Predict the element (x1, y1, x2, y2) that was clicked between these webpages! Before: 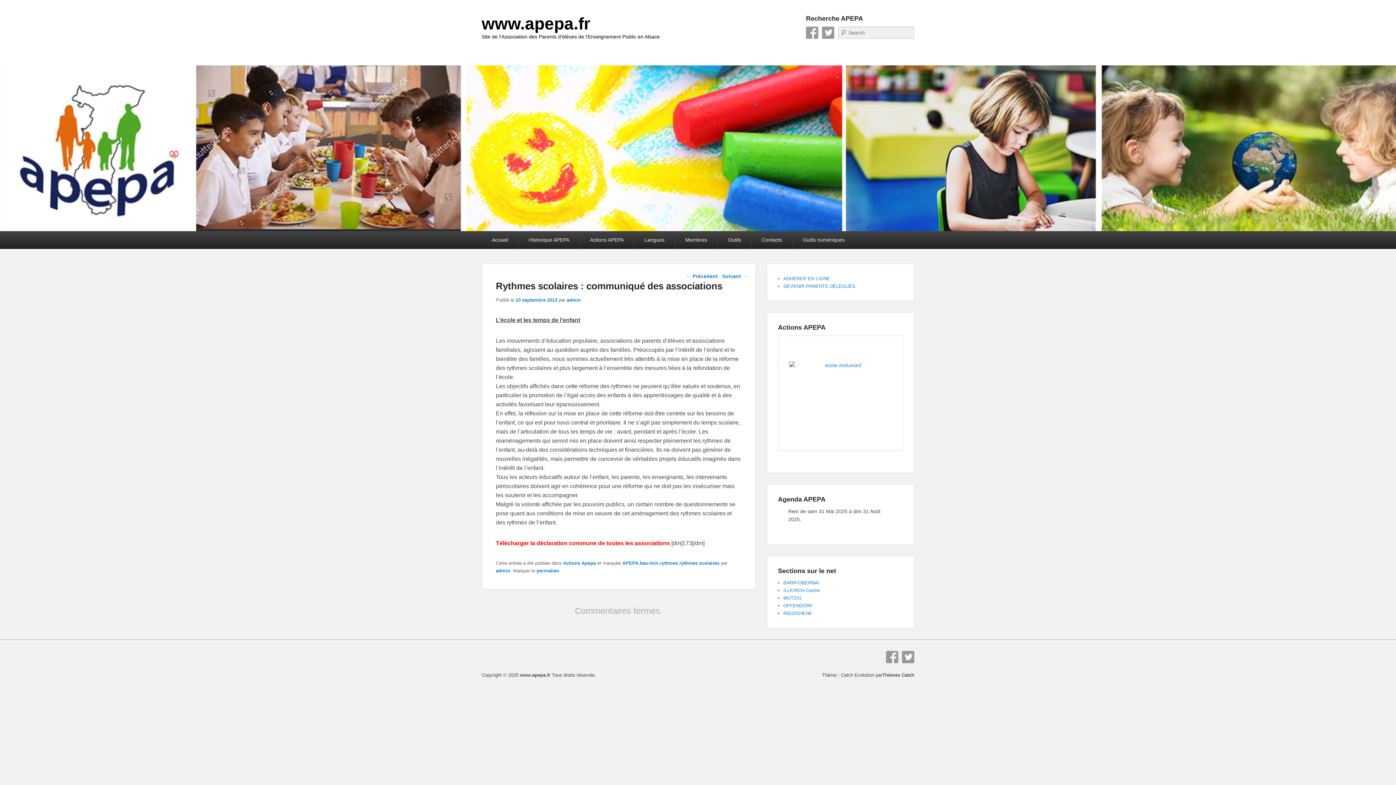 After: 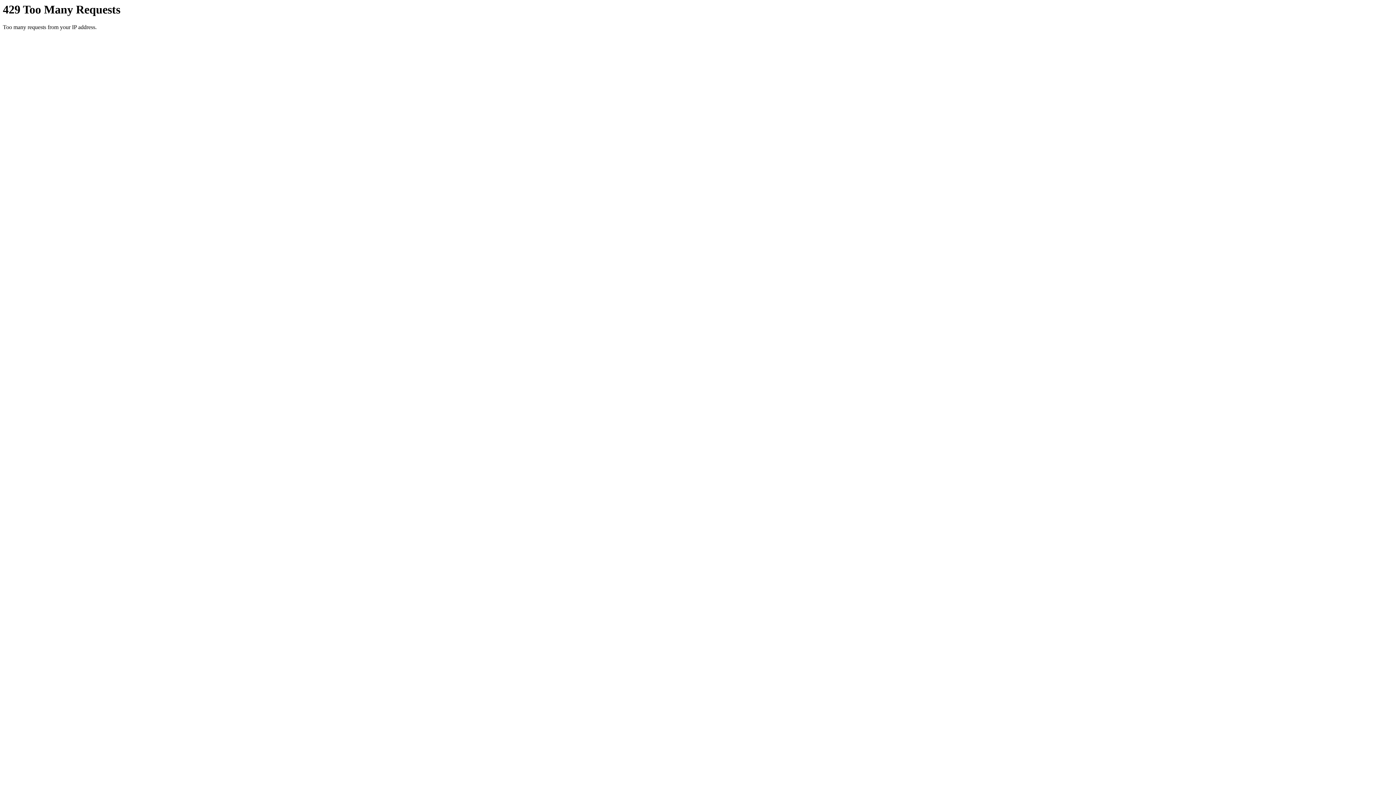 Action: bbox: (481, 231, 518, 249) label: Accueil